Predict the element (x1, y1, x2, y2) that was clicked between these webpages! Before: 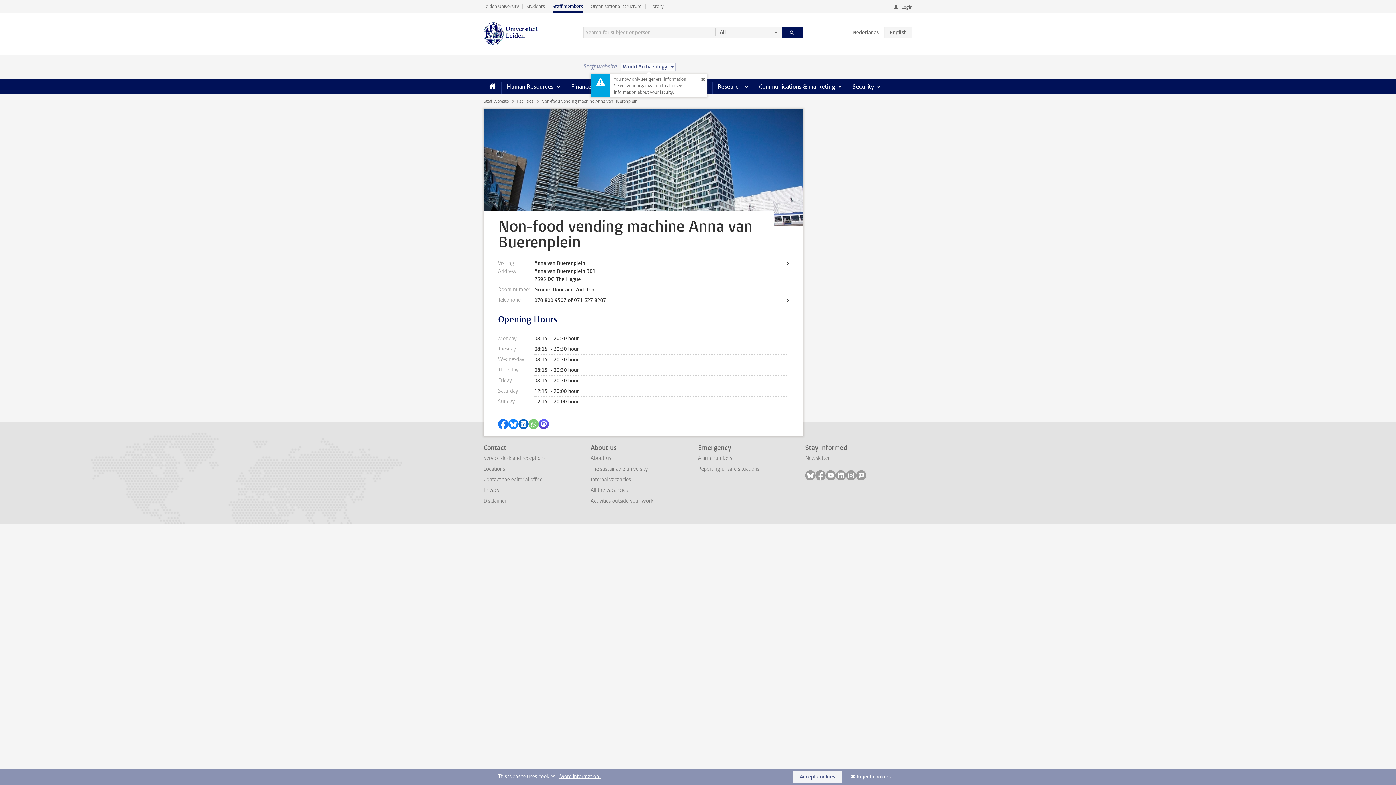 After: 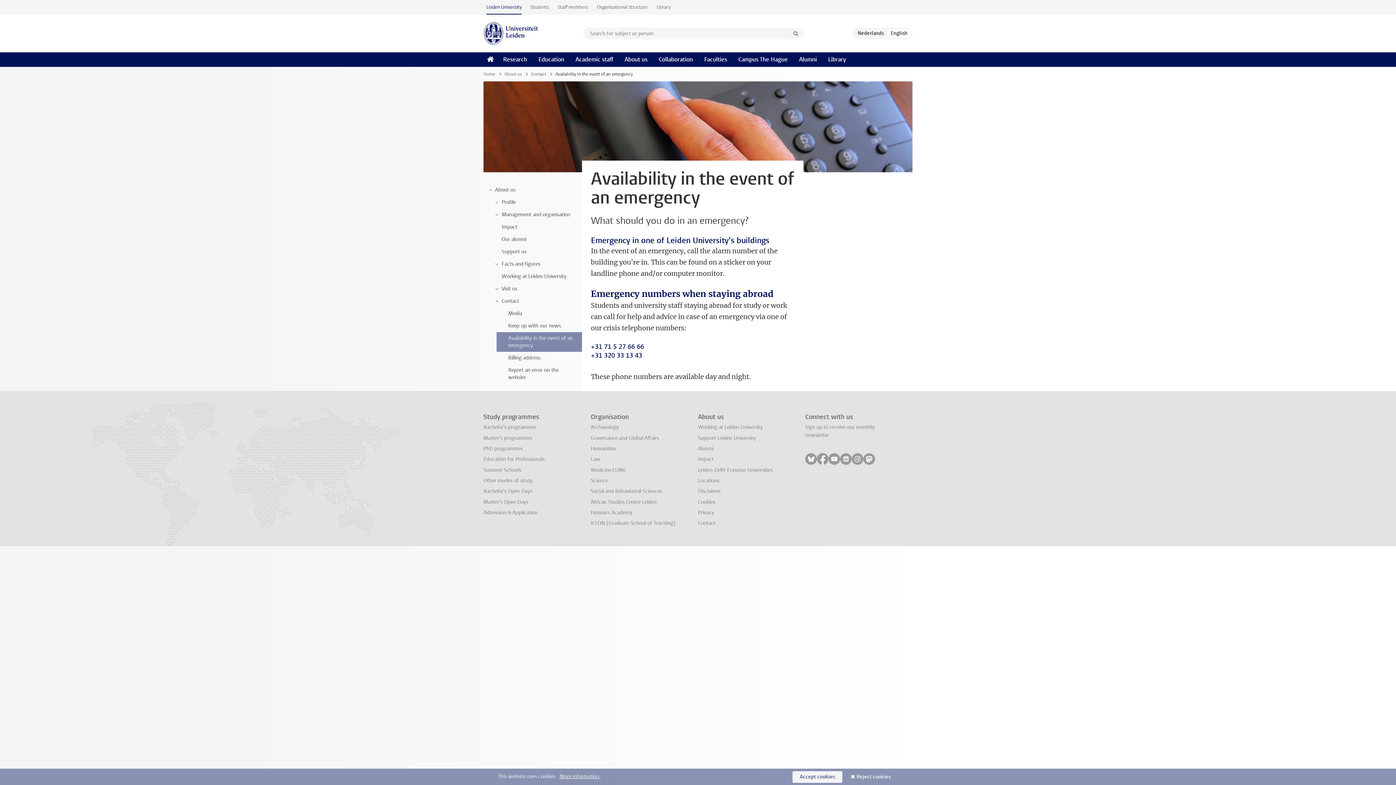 Action: bbox: (698, 455, 732, 461) label: Alarm numbers